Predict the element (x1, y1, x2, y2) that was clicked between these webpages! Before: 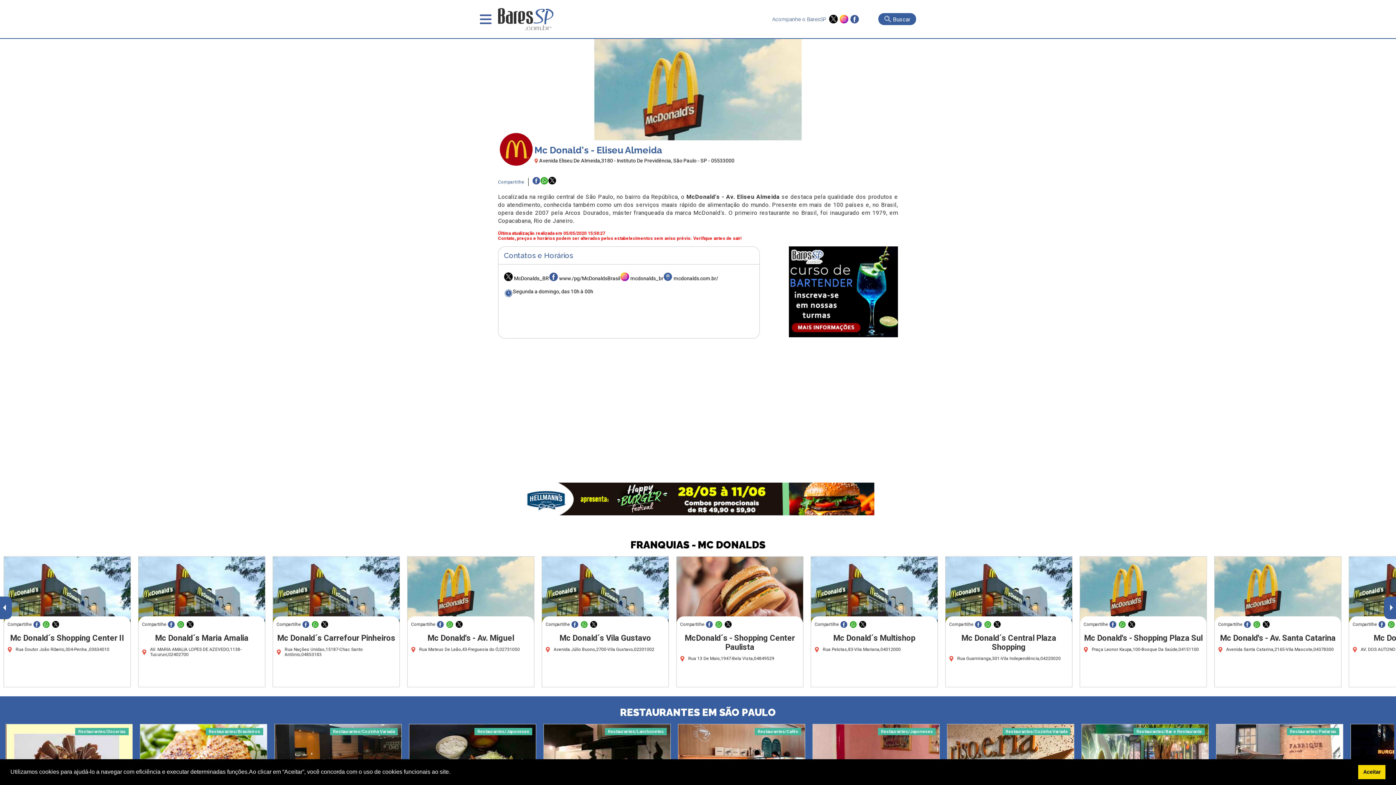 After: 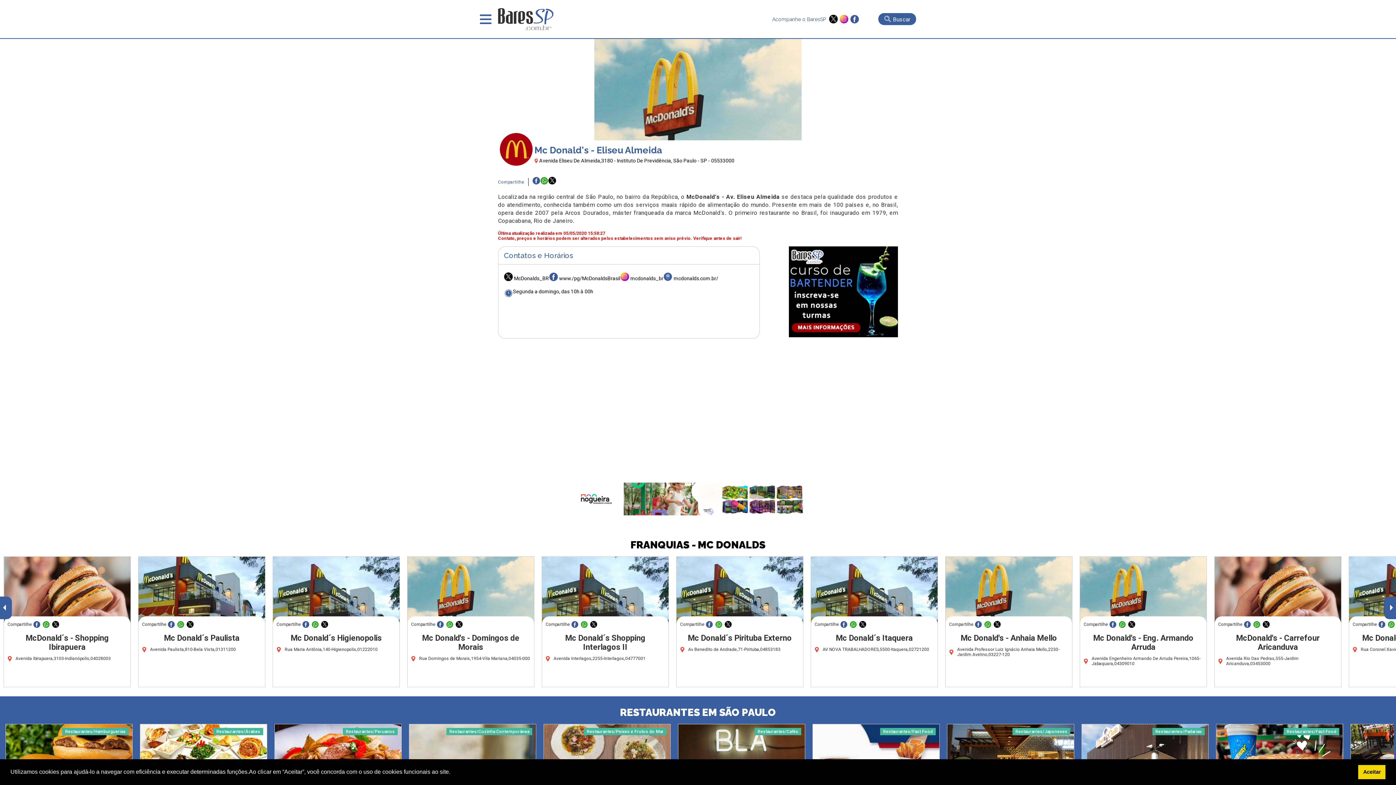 Action: label: Mc Donald´s Shopping Center II
Rua Doutor João Ribeiro,304-Penha ,03634010 bbox: (7, 633, 126, 652)